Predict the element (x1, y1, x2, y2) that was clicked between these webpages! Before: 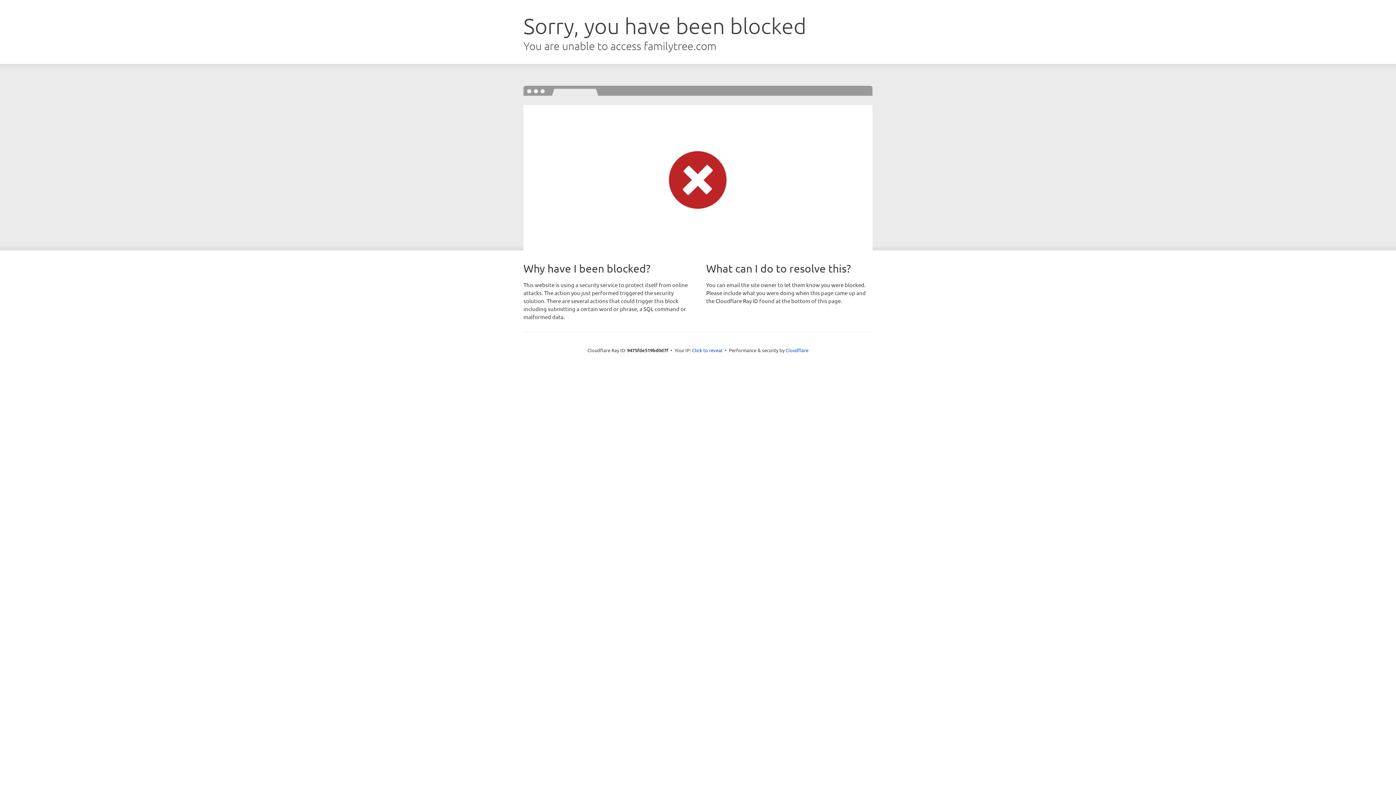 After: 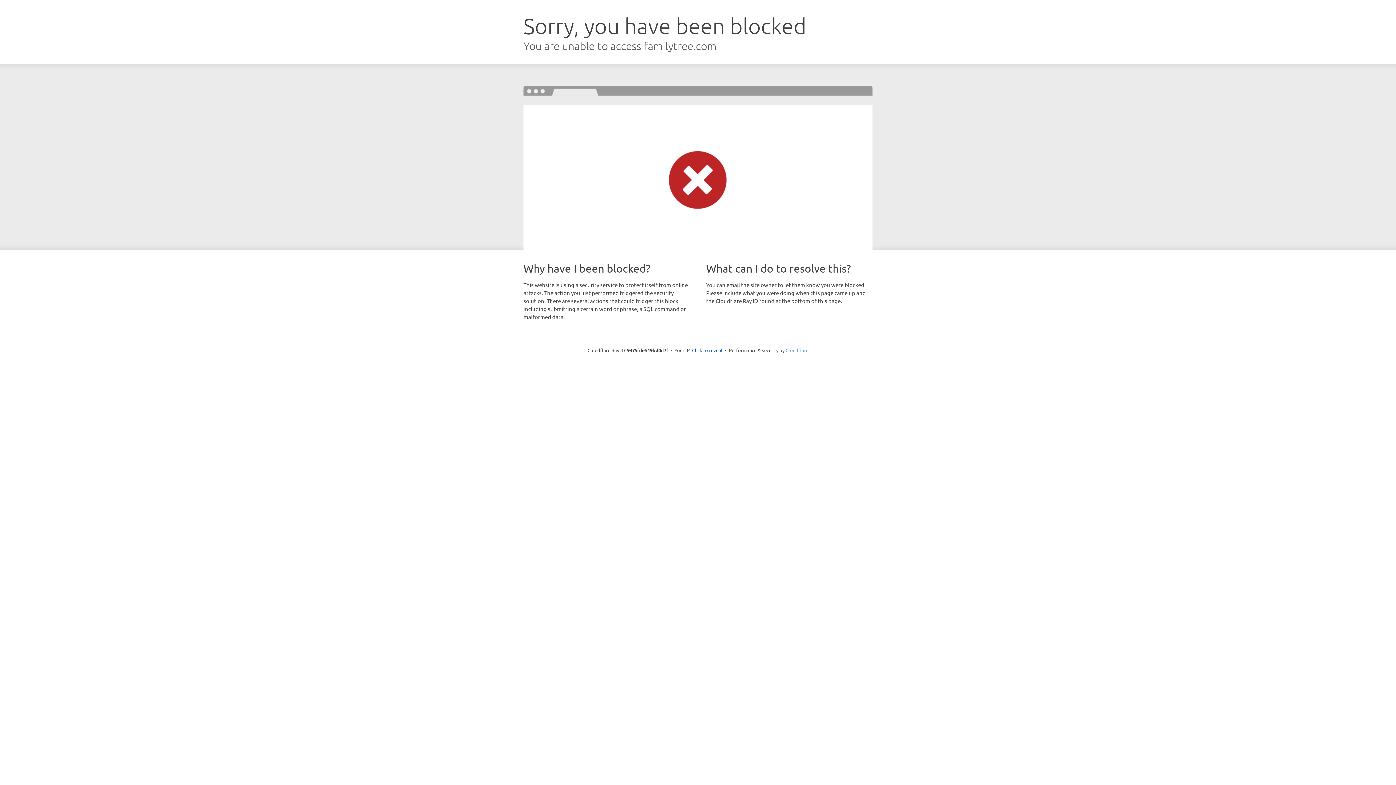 Action: bbox: (785, 347, 808, 353) label: Cloudflare